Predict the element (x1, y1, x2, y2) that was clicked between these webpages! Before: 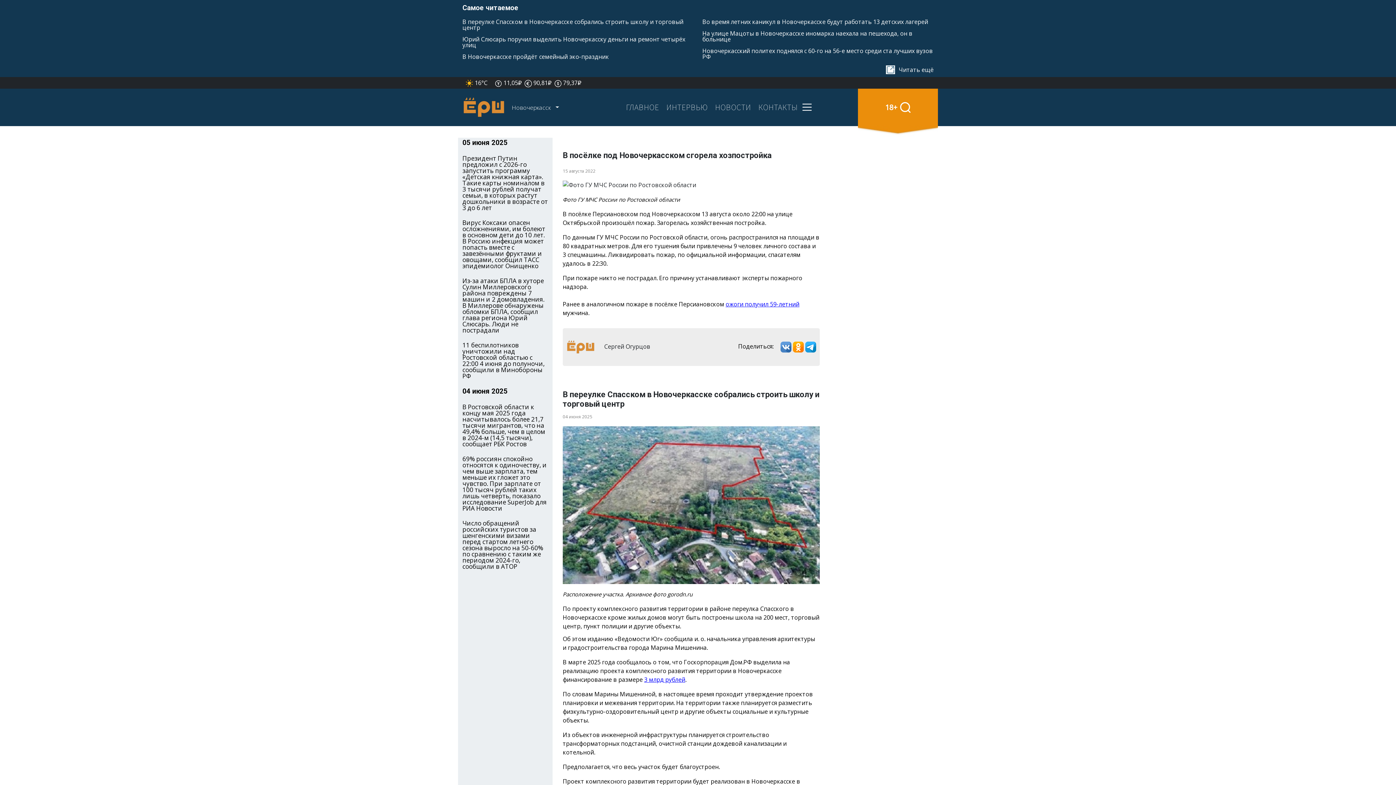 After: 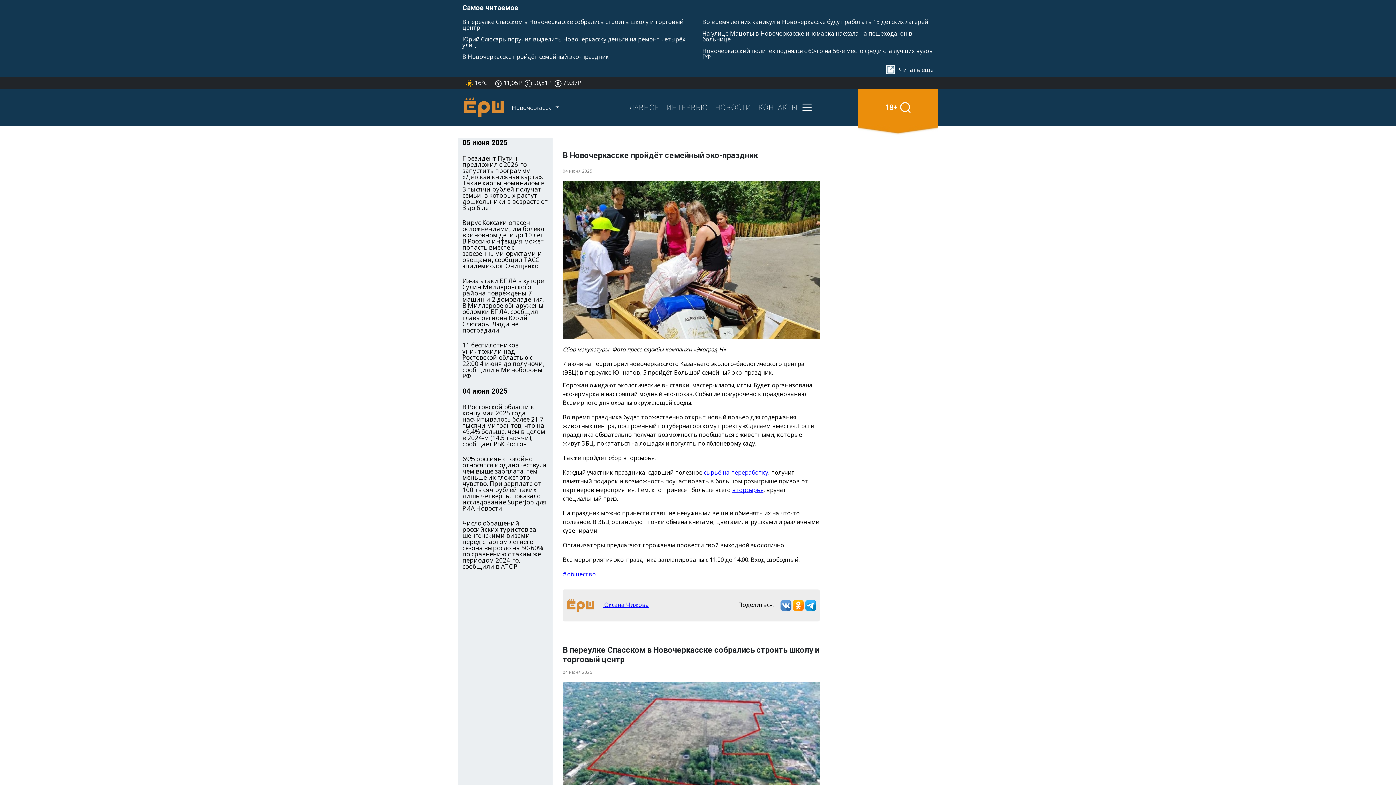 Action: bbox: (462, 52, 609, 60) label: В Новочеркасске пройдёт семейный эко-праздник